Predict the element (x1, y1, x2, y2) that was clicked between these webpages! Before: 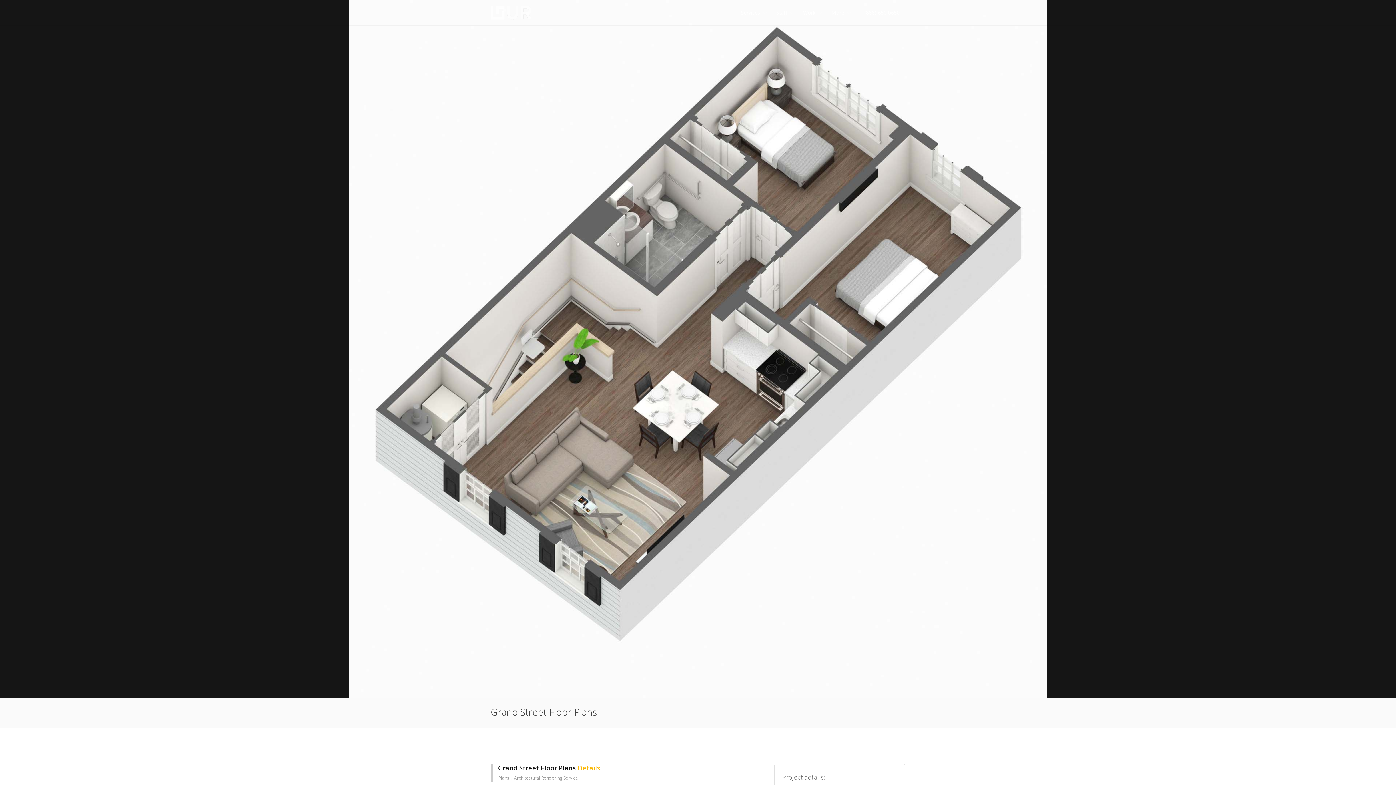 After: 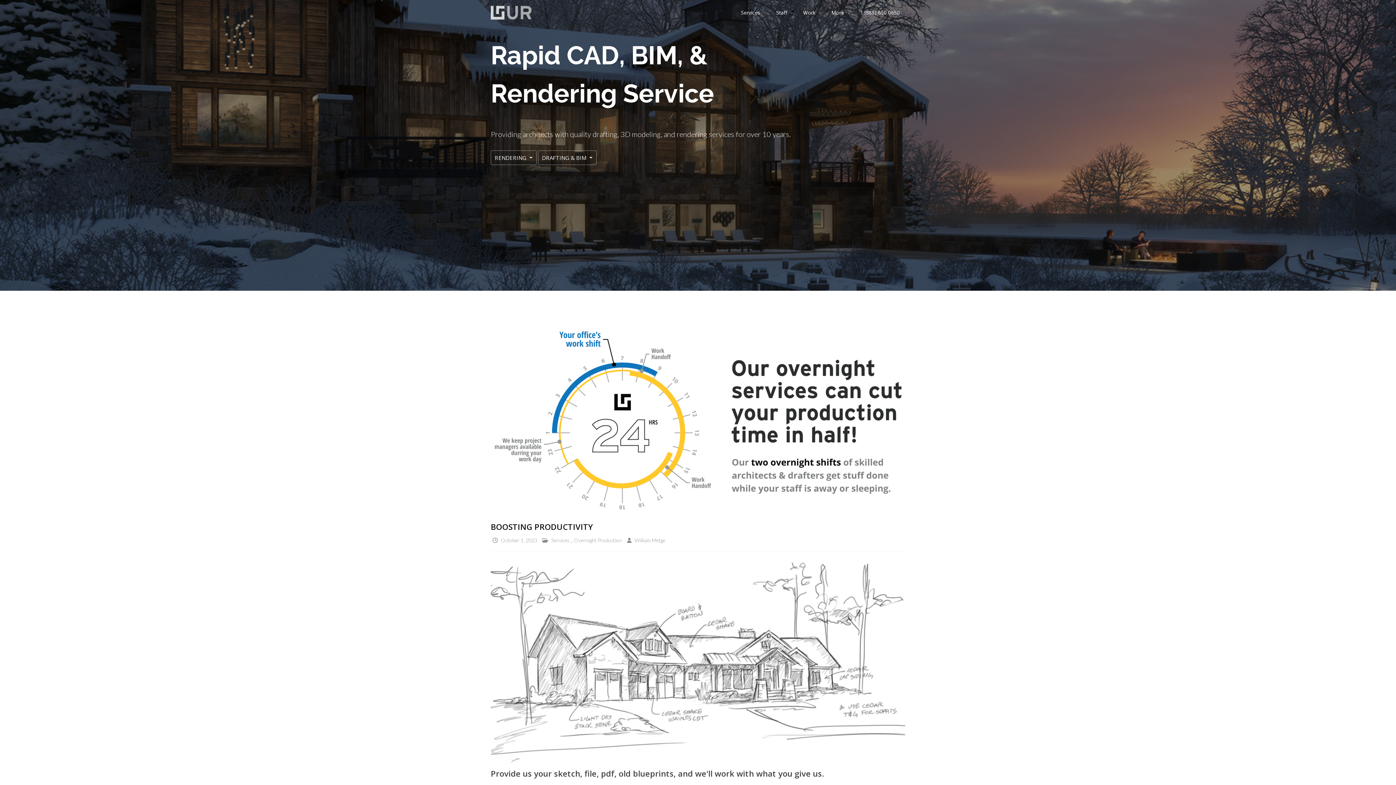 Action: bbox: (490, 0, 531, 25)